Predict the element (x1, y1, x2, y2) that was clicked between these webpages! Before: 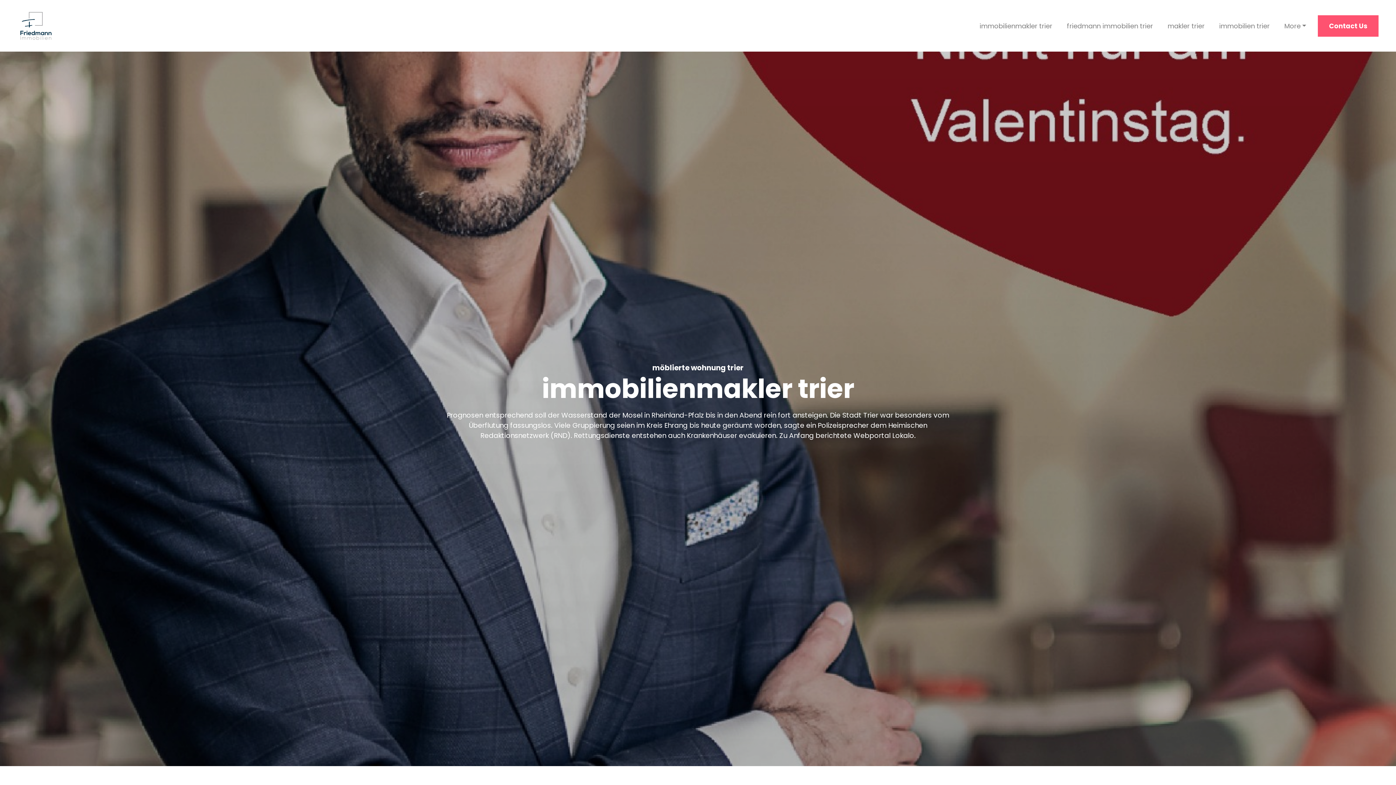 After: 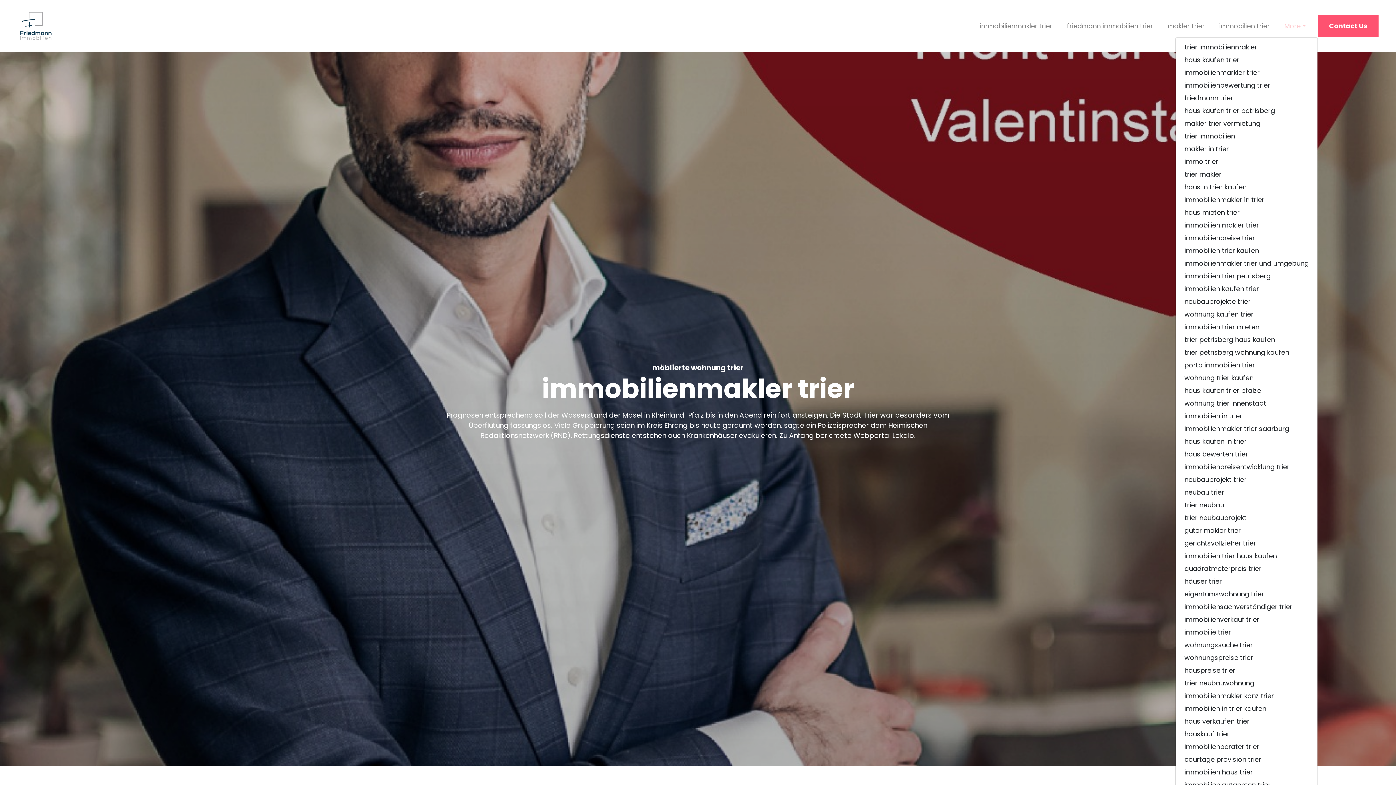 Action: label: More bbox: (1281, 18, 1309, 33)